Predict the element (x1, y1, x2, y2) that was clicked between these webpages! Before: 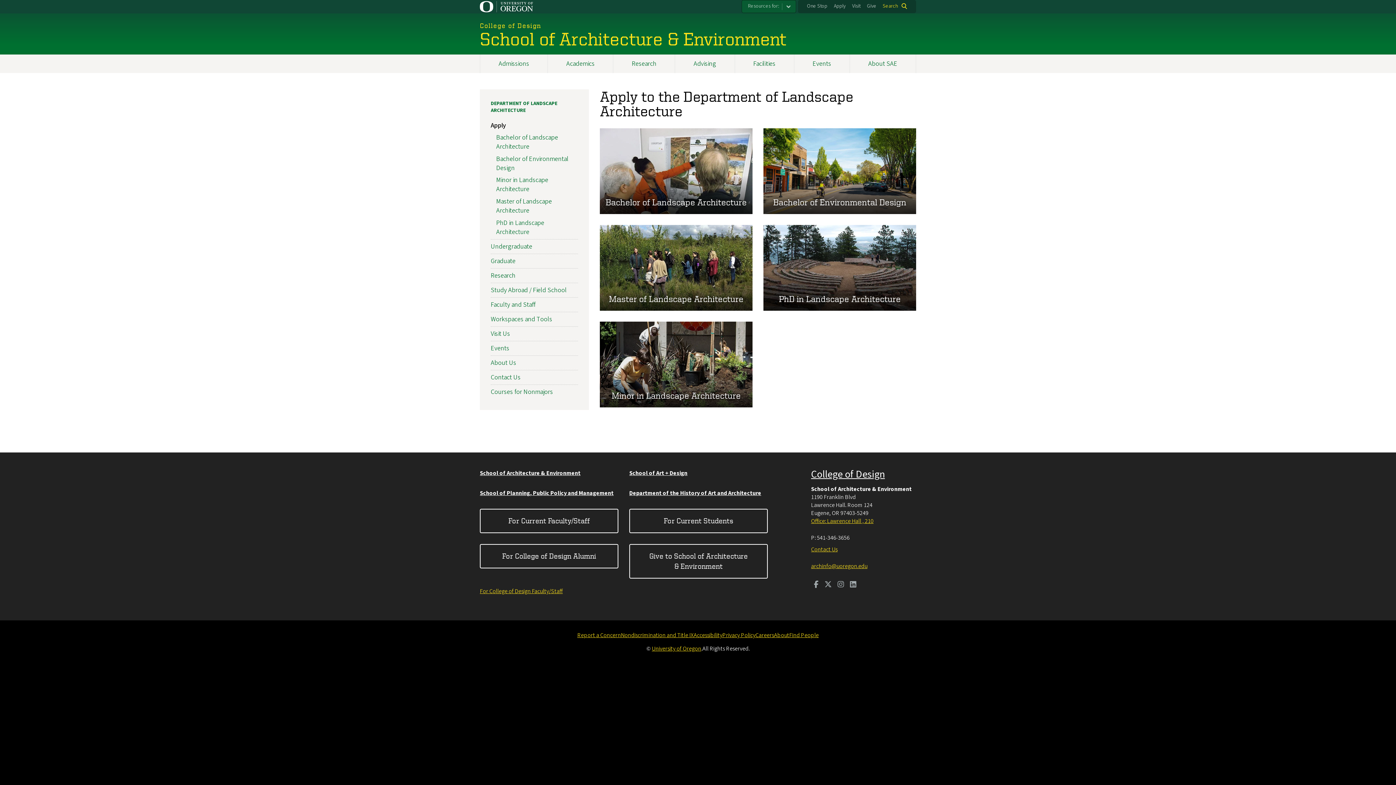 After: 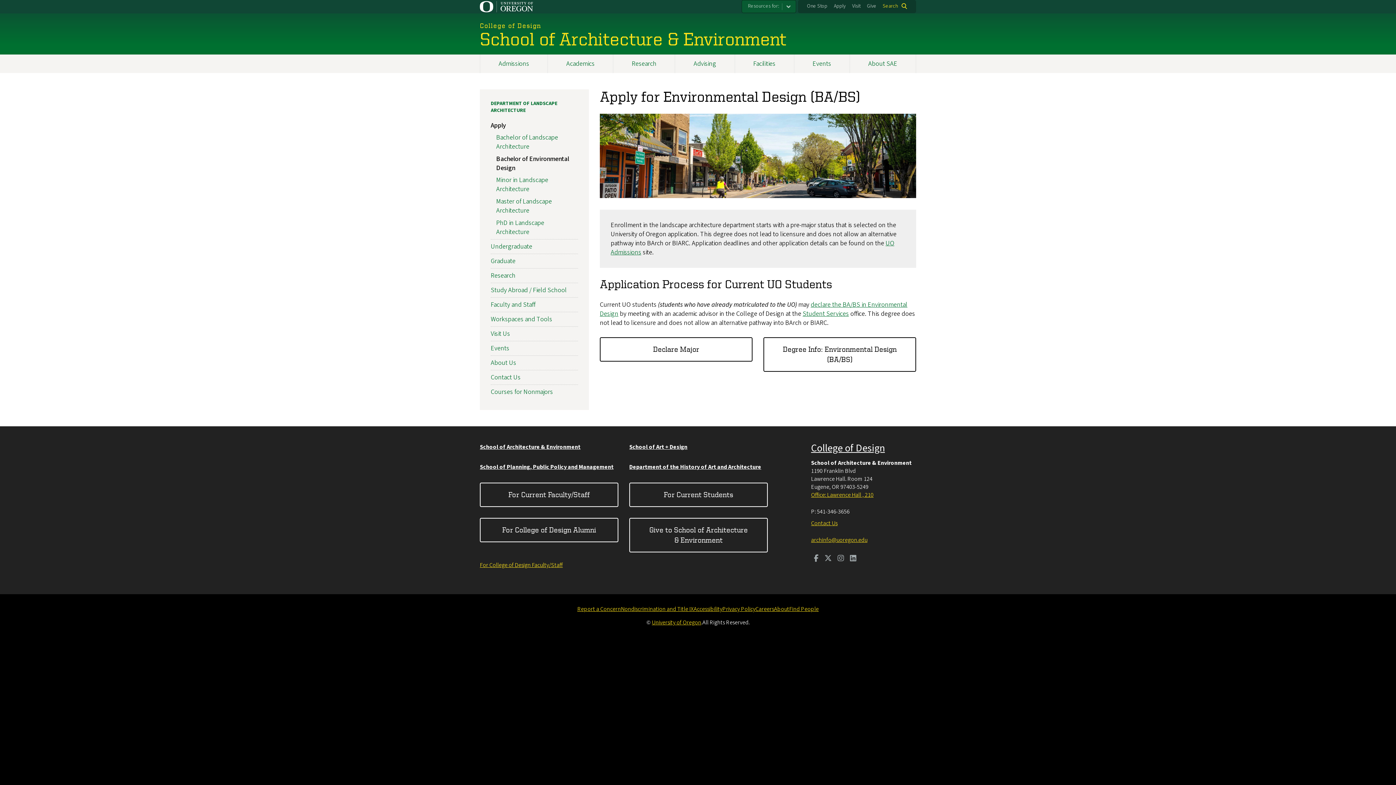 Action: bbox: (763, 128, 916, 214) label: Bachelor of Environmental Design